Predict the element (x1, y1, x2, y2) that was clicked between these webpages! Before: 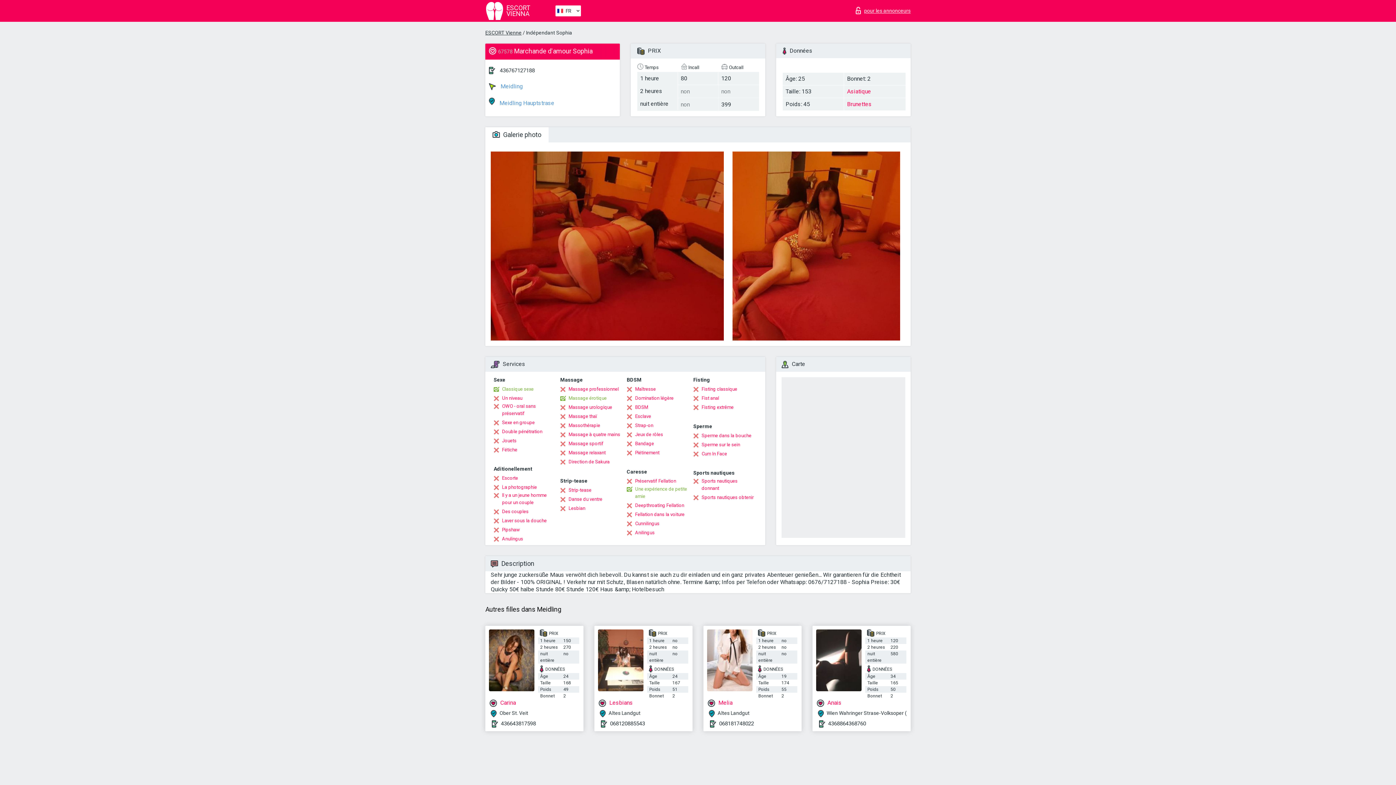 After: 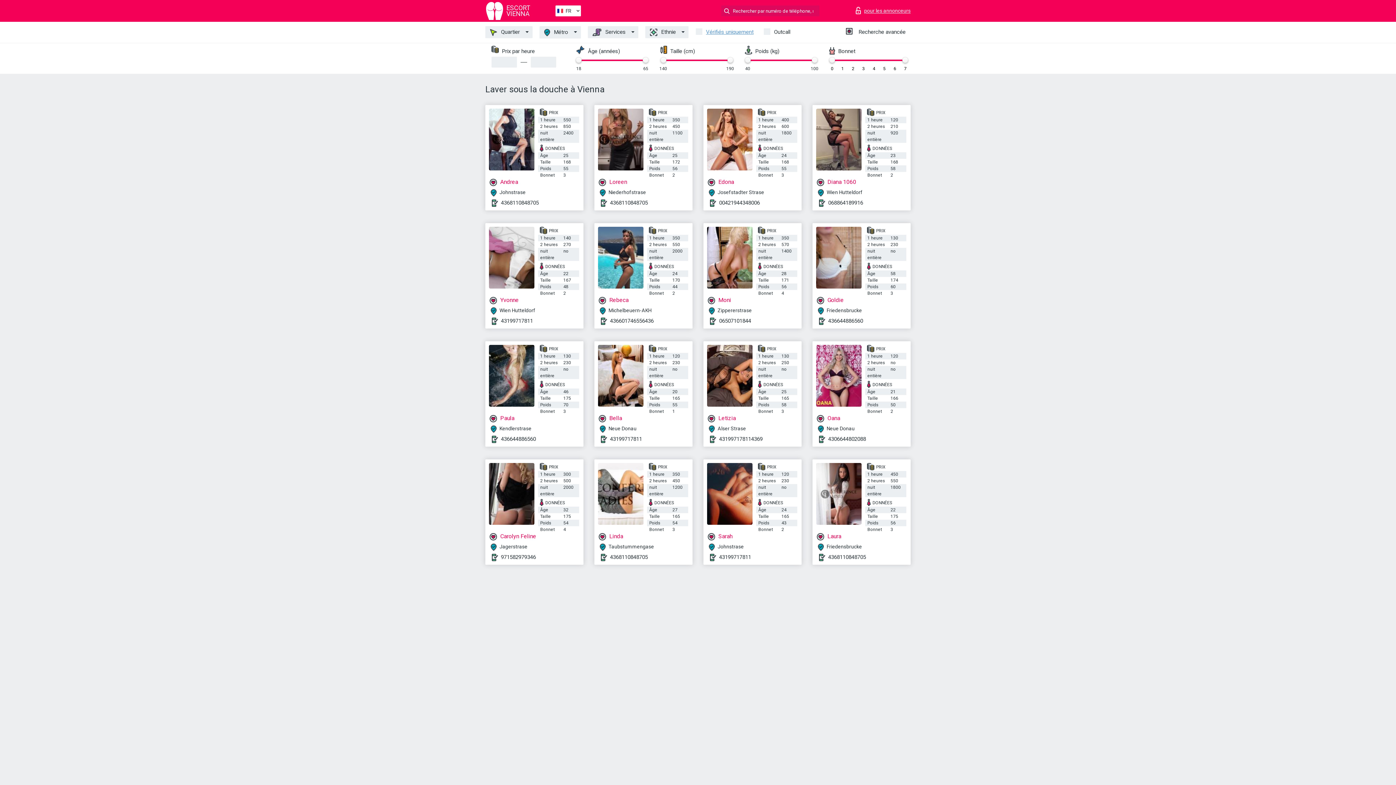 Action: bbox: (493, 517, 546, 524) label: Laver sous la douche